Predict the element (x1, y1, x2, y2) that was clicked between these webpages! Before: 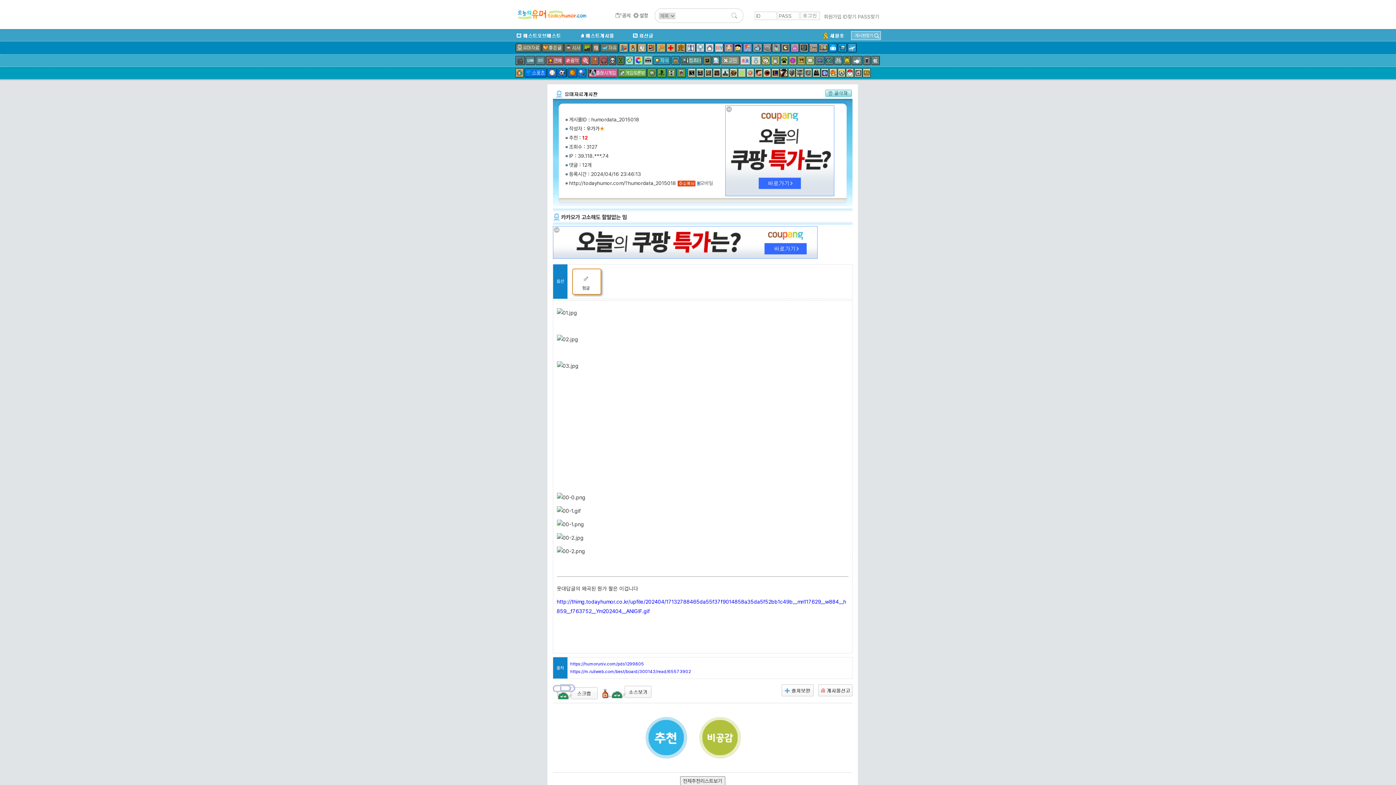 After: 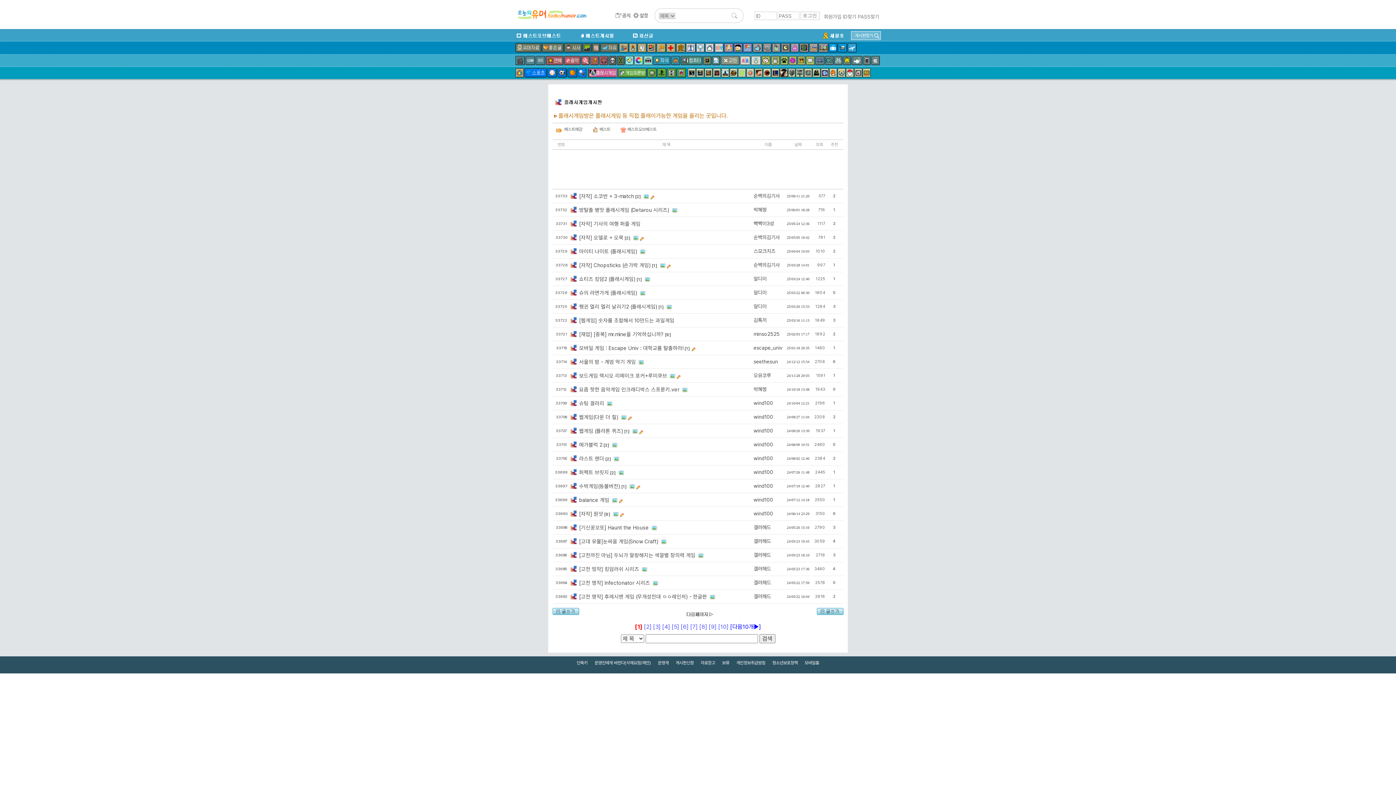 Action: bbox: (588, 68, 617, 77)